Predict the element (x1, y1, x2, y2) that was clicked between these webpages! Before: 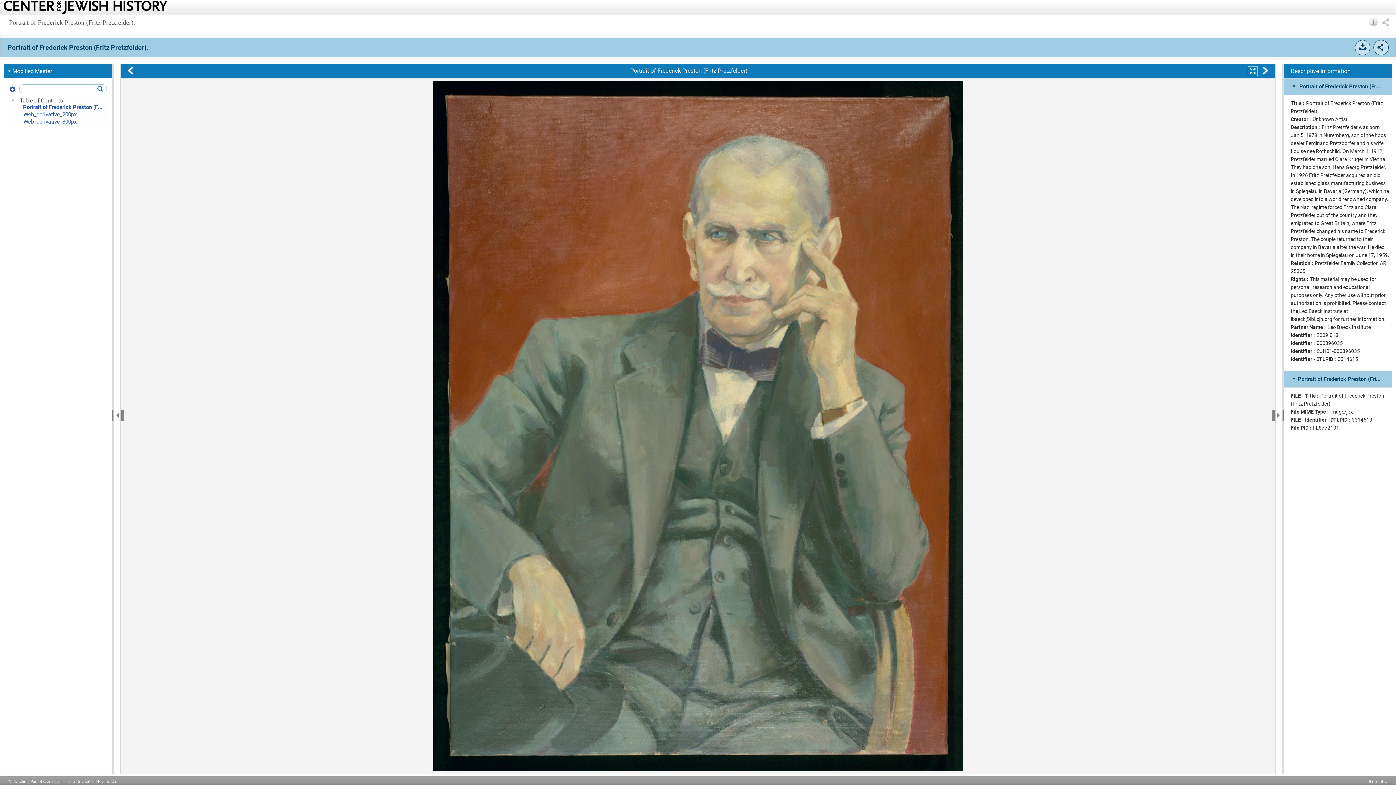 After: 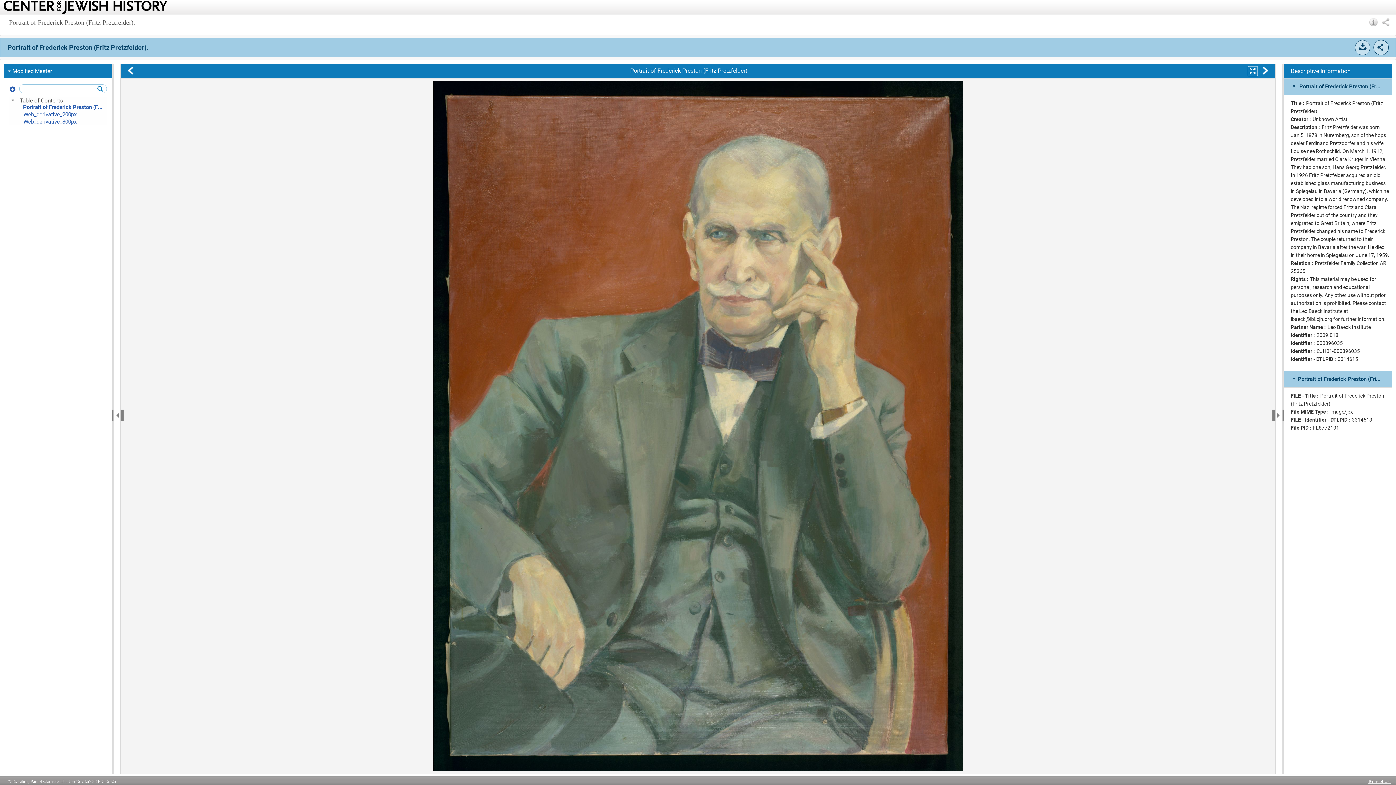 Action: bbox: (1368, 776, 1391, 786) label: Terms of Use